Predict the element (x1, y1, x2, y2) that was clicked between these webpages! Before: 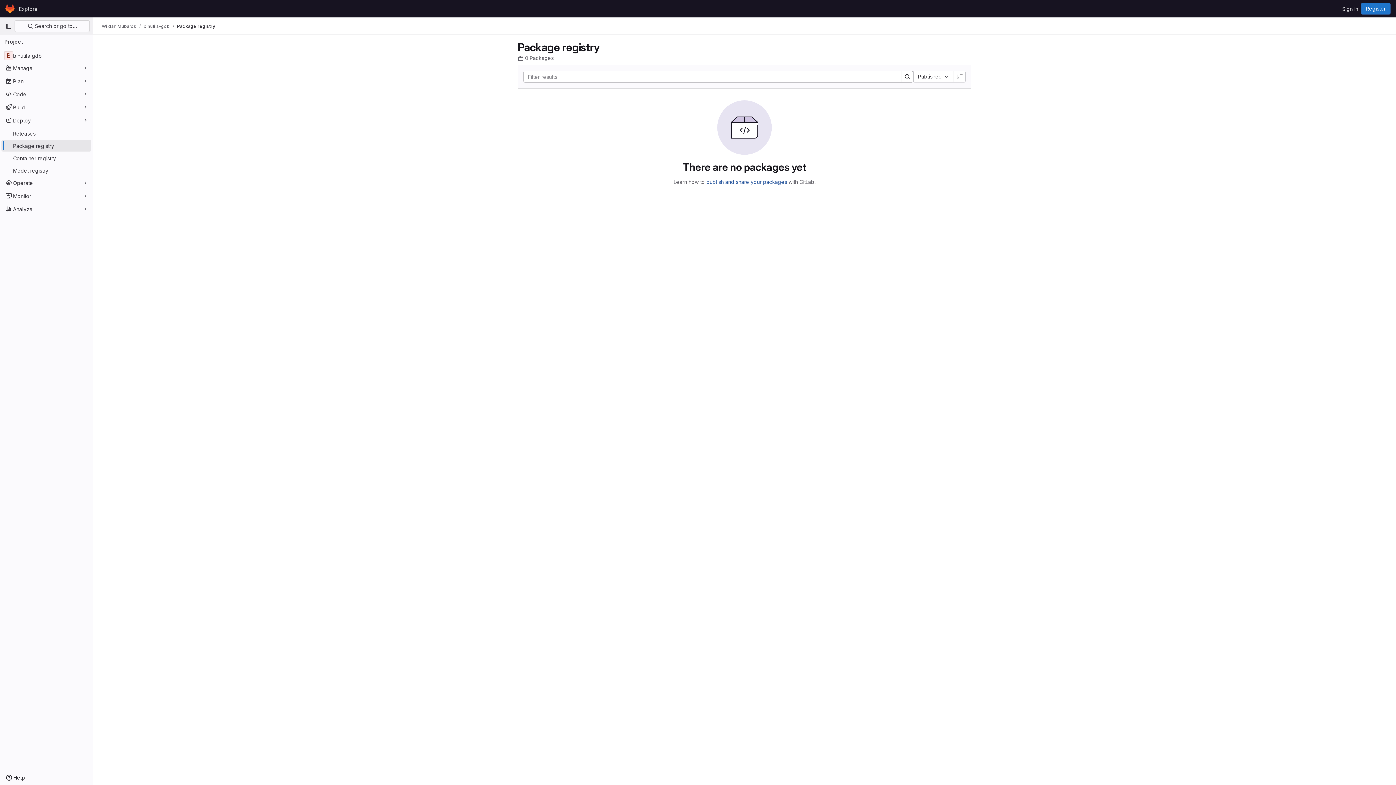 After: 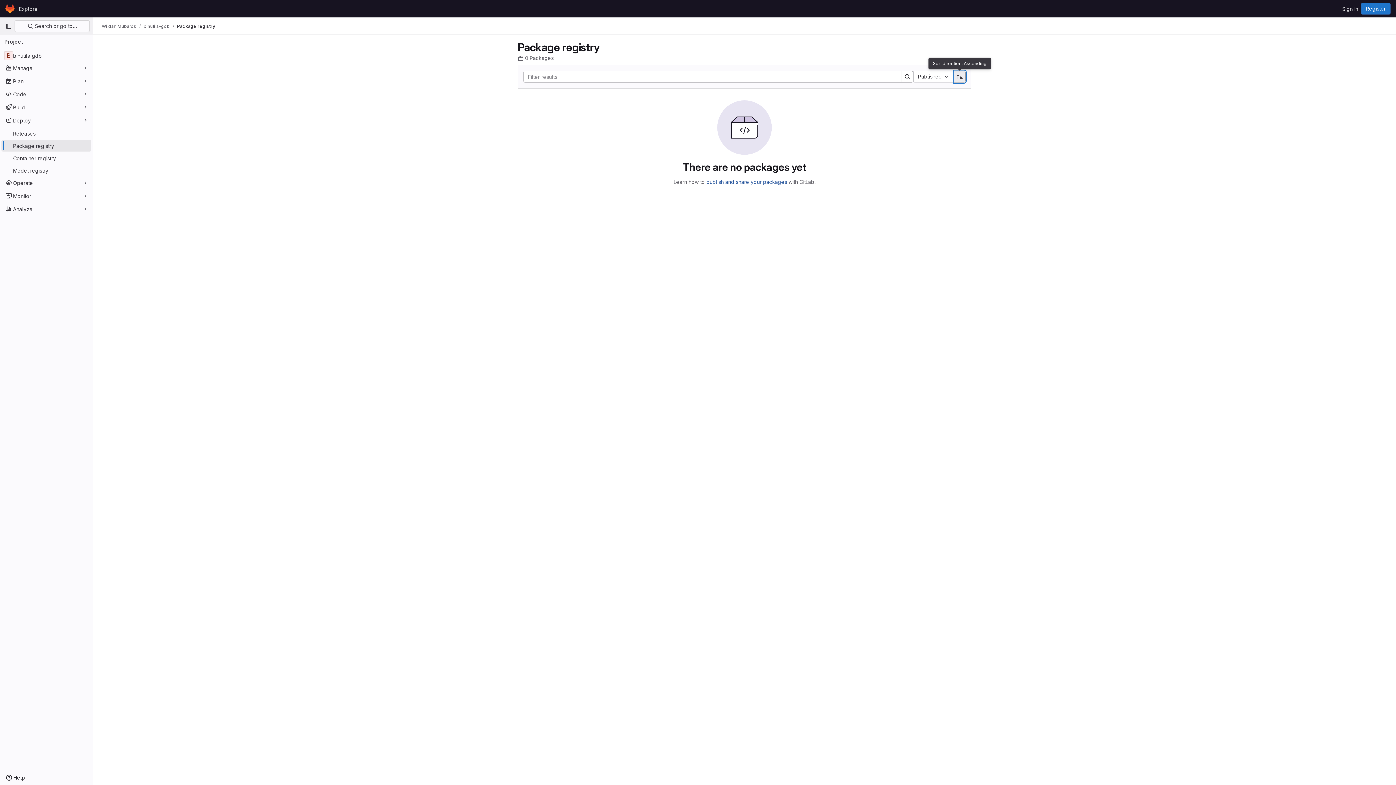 Action: label: Sort direction: Descending bbox: (954, 70, 965, 82)